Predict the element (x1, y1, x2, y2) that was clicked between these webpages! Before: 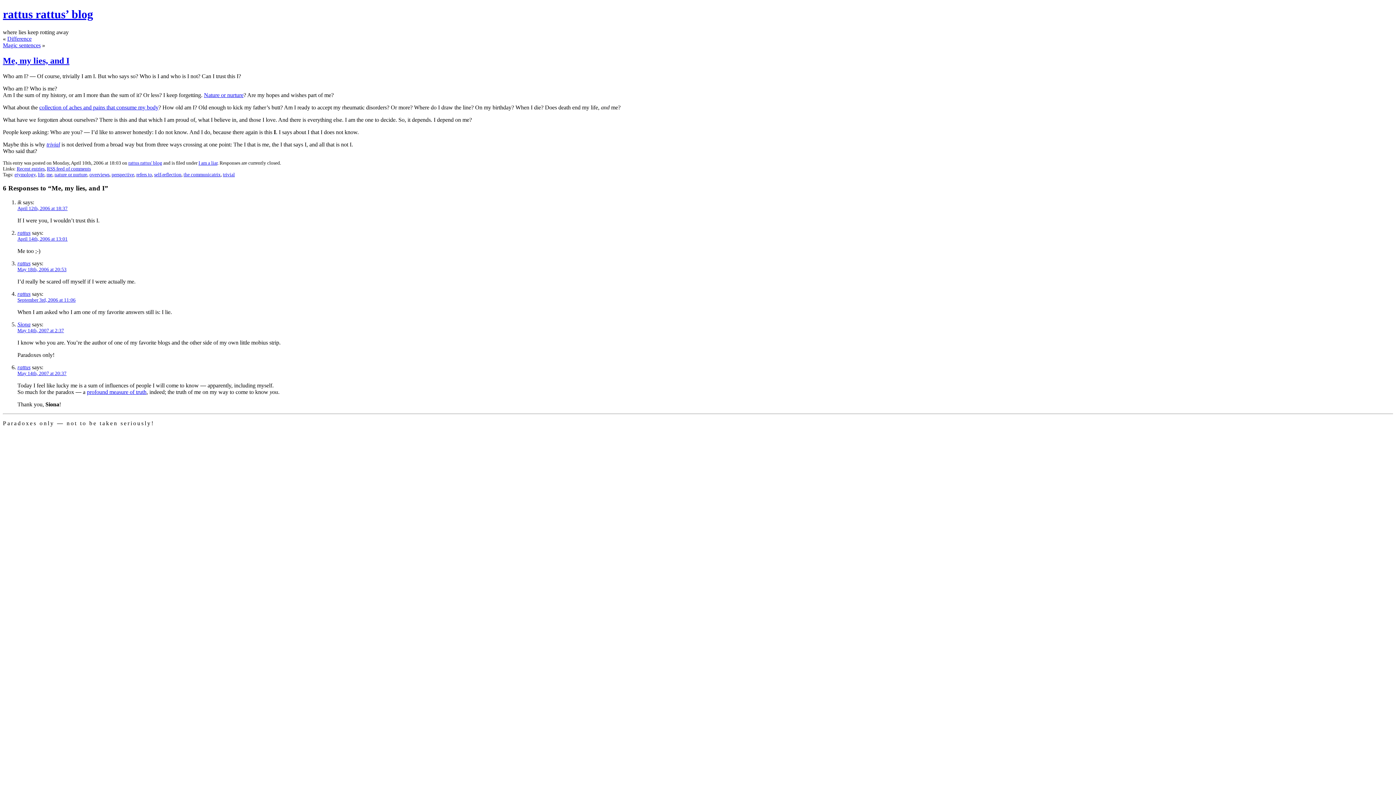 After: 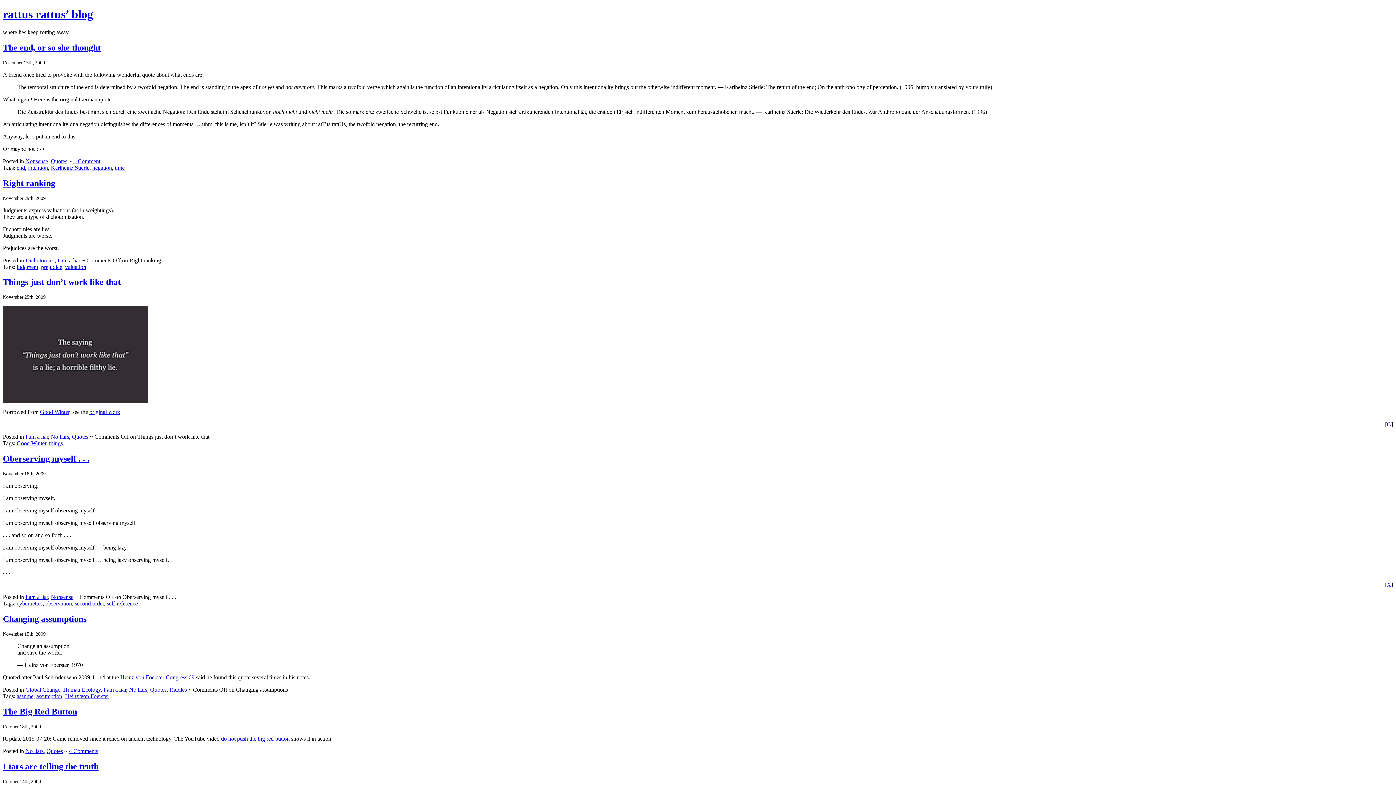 Action: bbox: (17, 229, 30, 236) label: rattus